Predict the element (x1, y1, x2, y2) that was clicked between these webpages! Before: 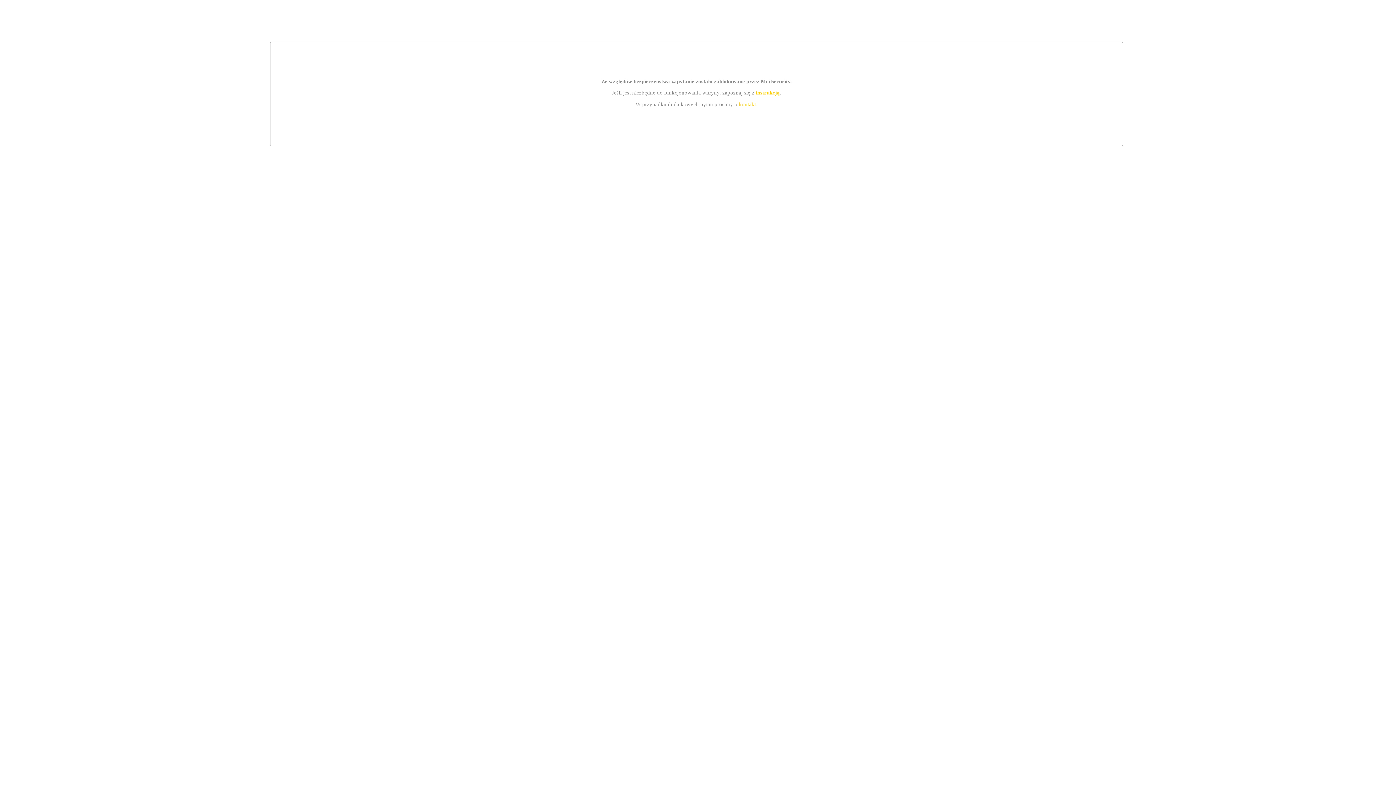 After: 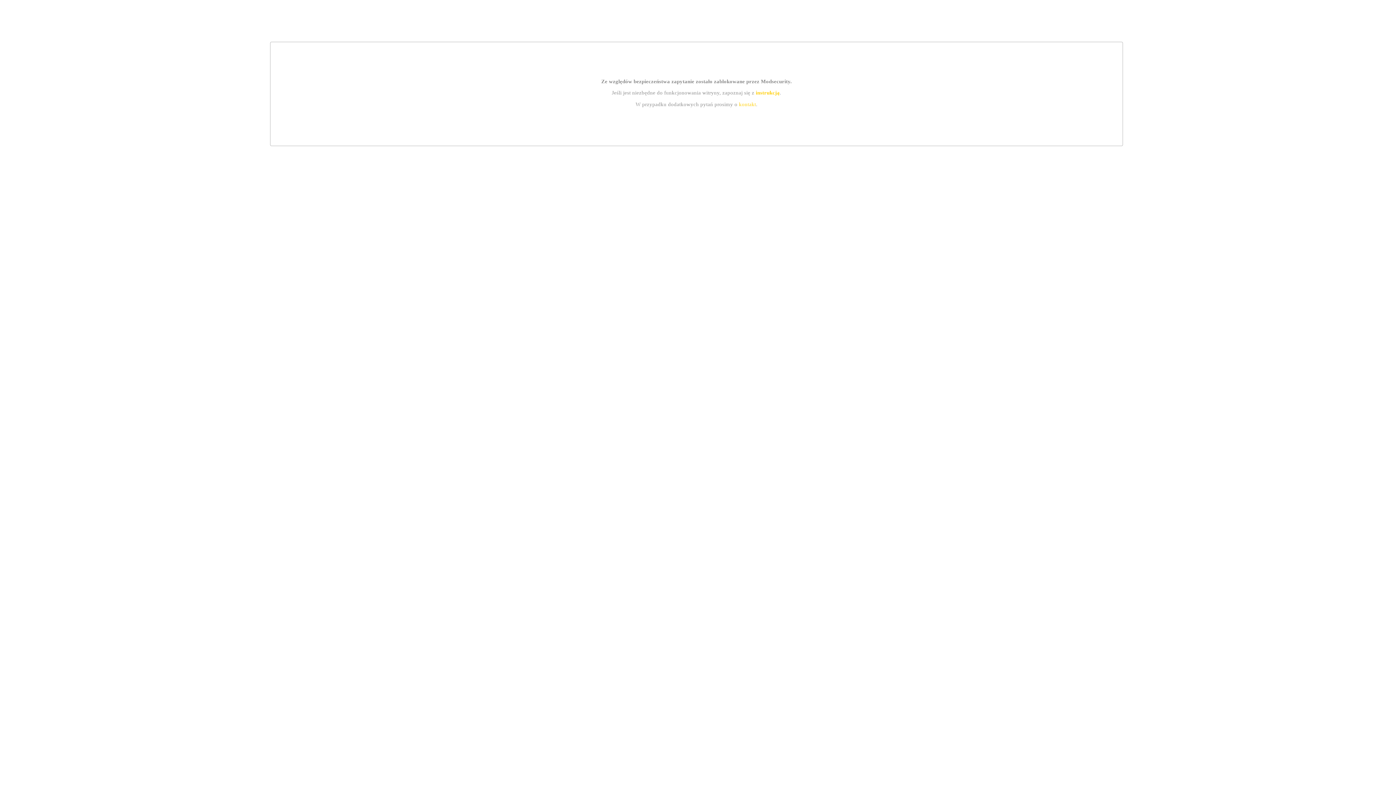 Action: bbox: (739, 101, 756, 107) label: kontakt